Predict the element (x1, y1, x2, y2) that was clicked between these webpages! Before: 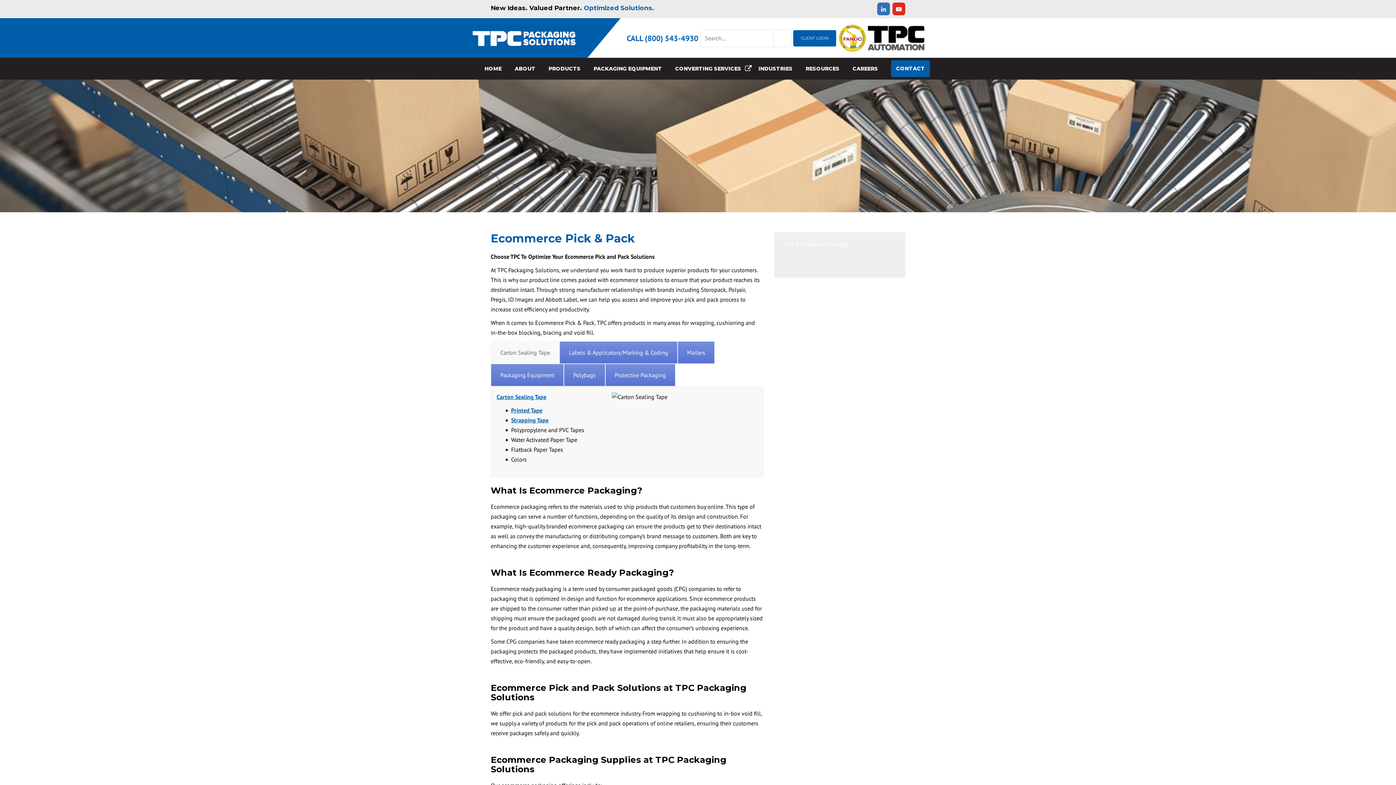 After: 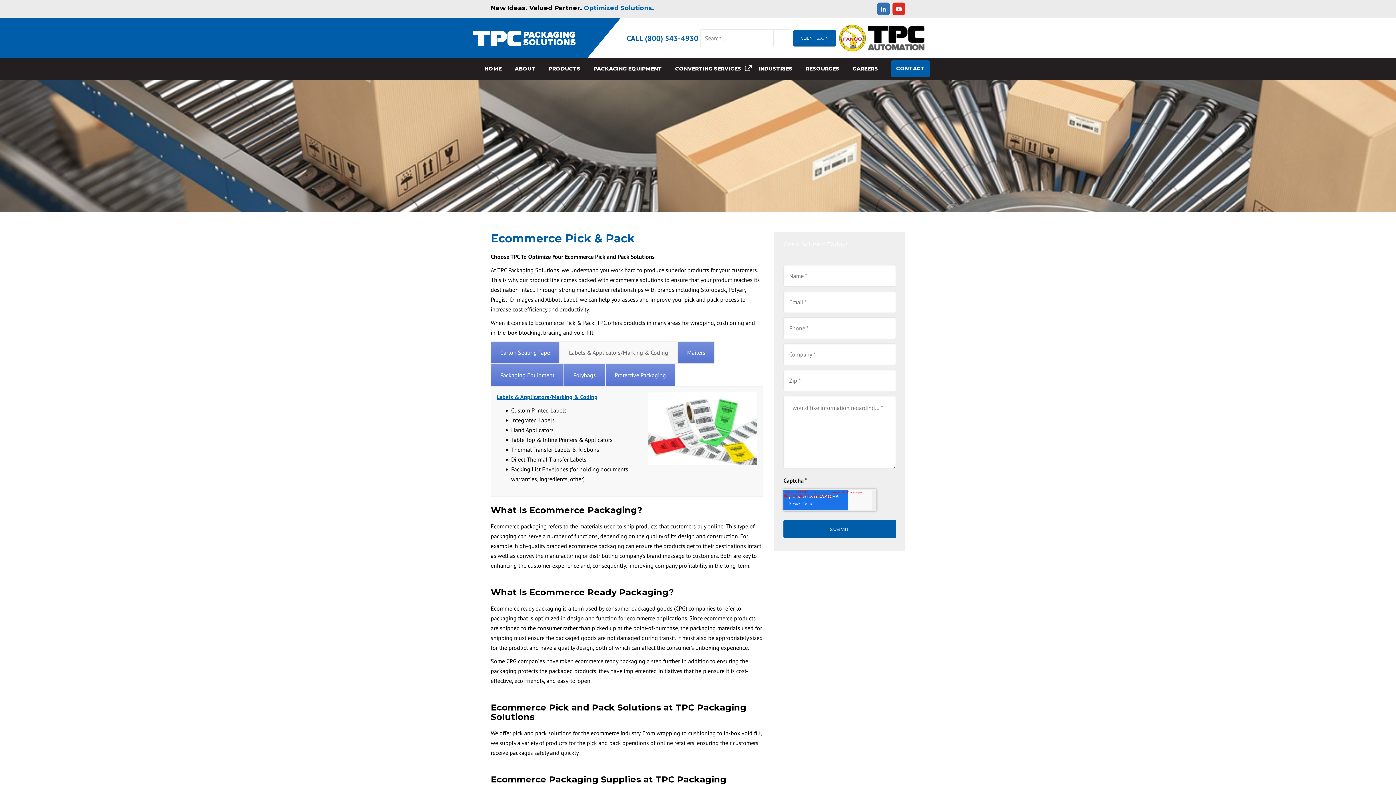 Action: bbox: (559, 341, 677, 364) label: Labels & Applicators/Marking & Coding